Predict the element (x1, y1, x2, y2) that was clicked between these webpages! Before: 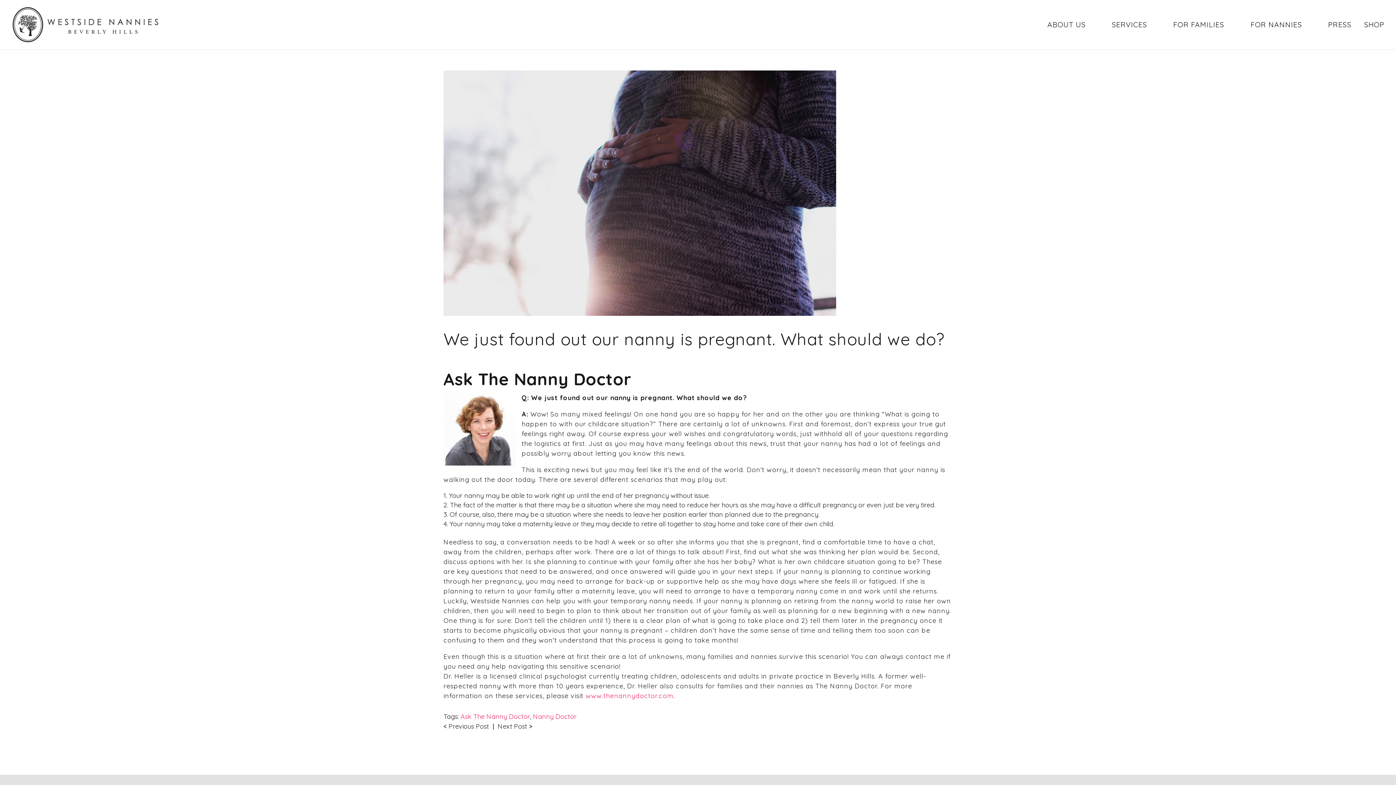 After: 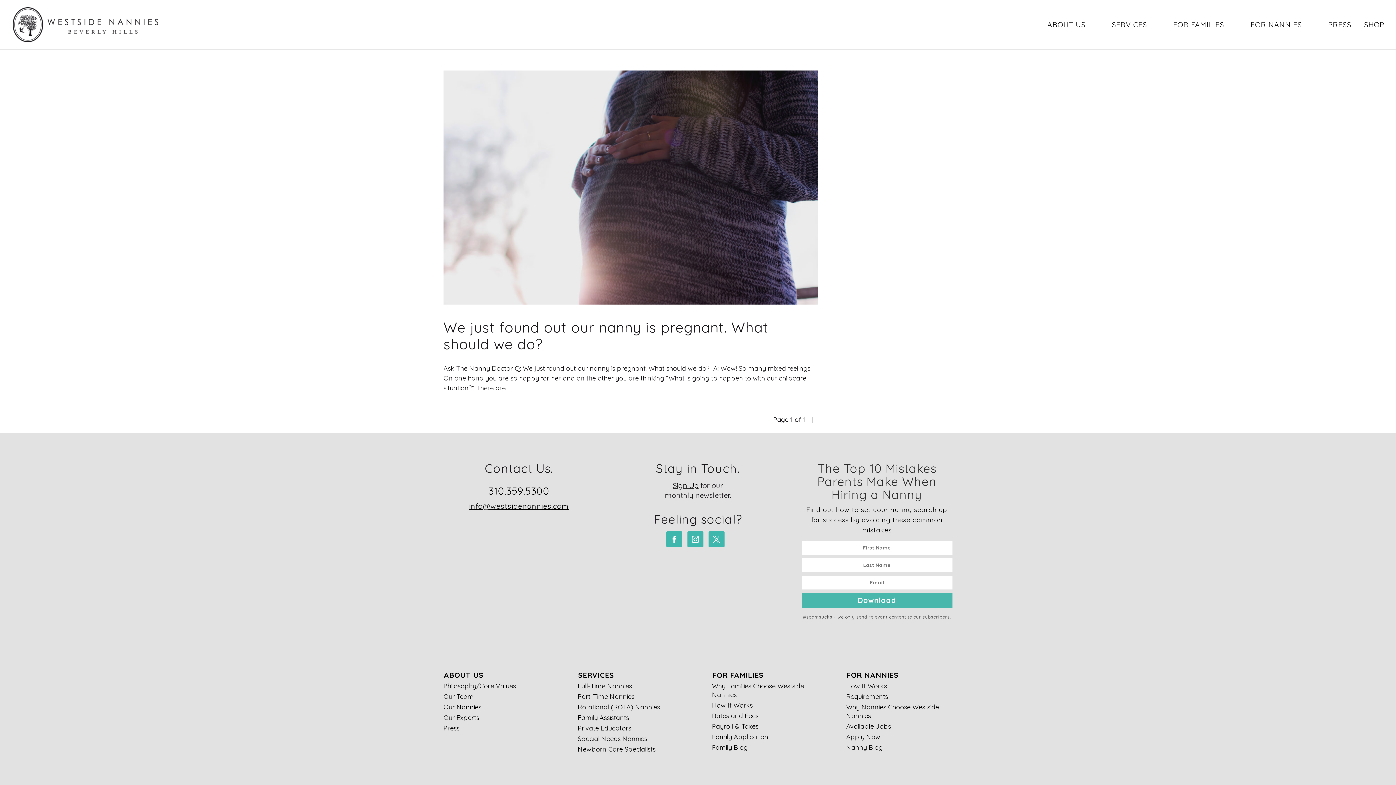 Action: label: Ask The Nanny Doctor bbox: (460, 712, 530, 721)